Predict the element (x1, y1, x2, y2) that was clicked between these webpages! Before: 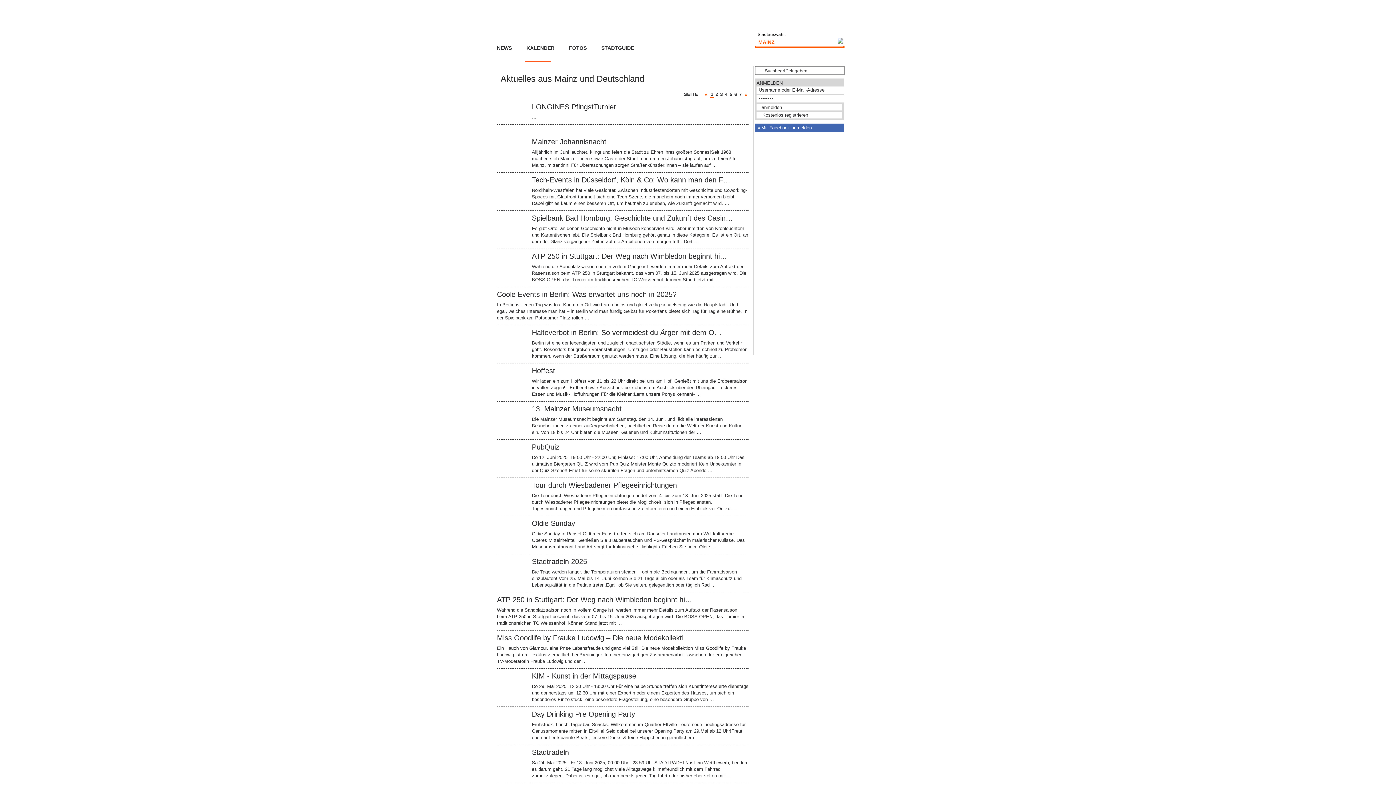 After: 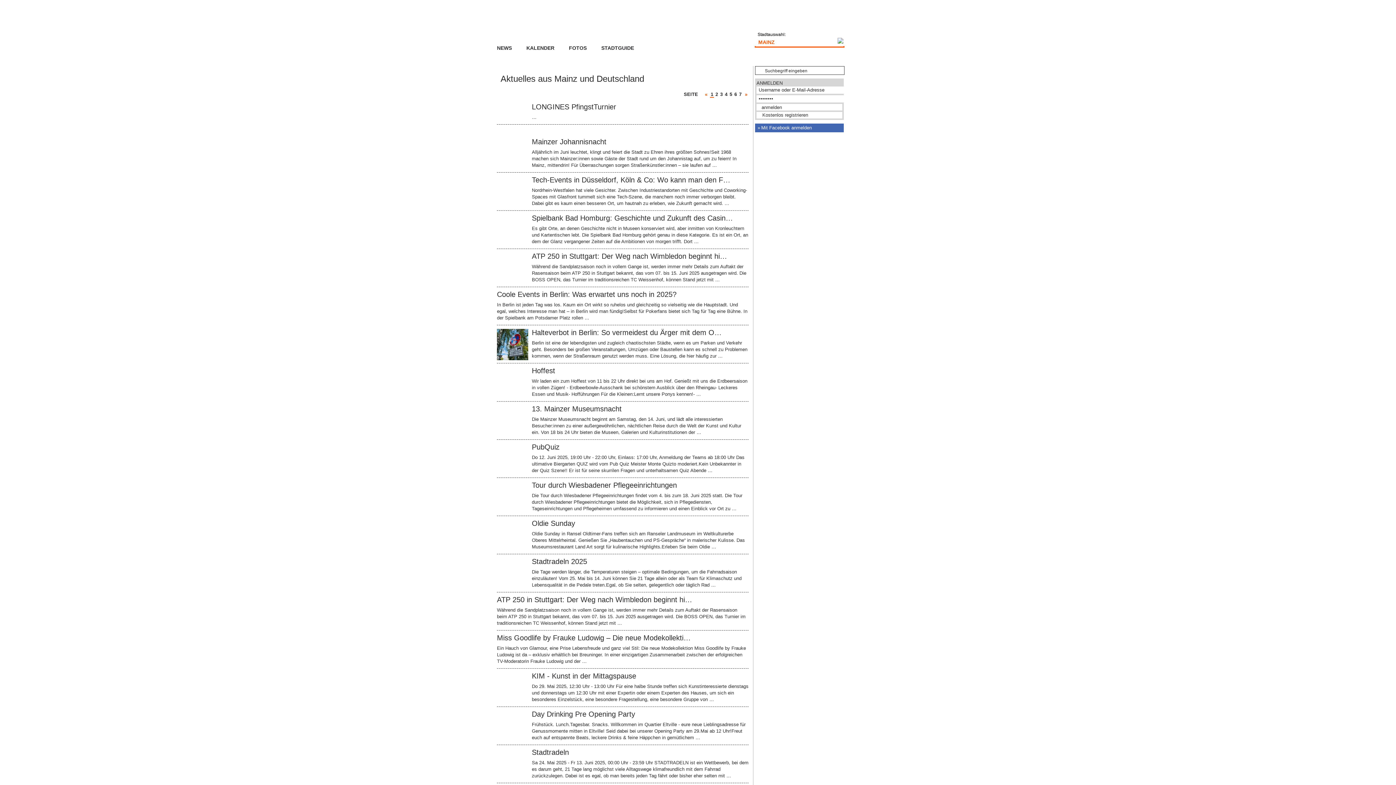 Action: label: « bbox: (704, 91, 708, 97)